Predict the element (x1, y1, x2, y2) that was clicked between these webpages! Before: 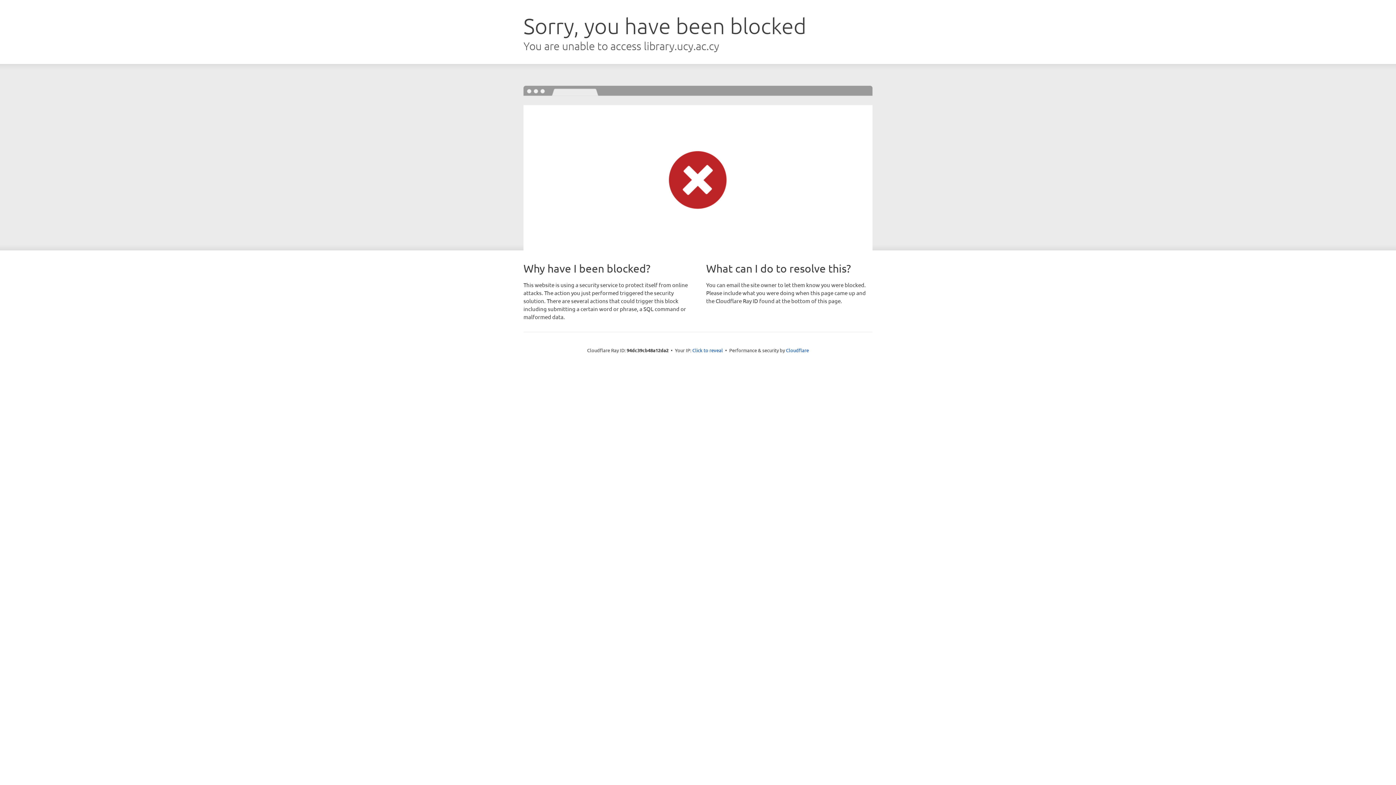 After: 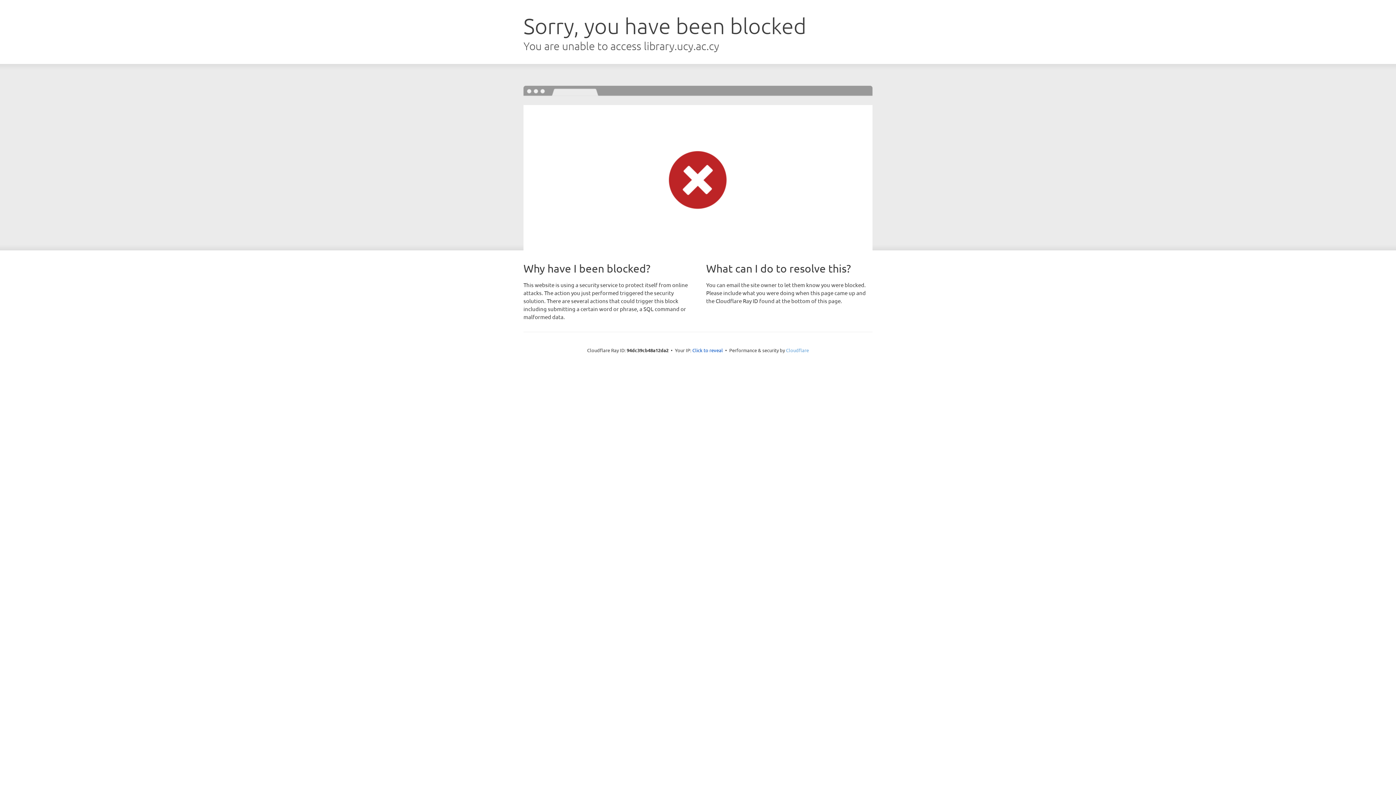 Action: bbox: (786, 347, 809, 353) label: Cloudflare